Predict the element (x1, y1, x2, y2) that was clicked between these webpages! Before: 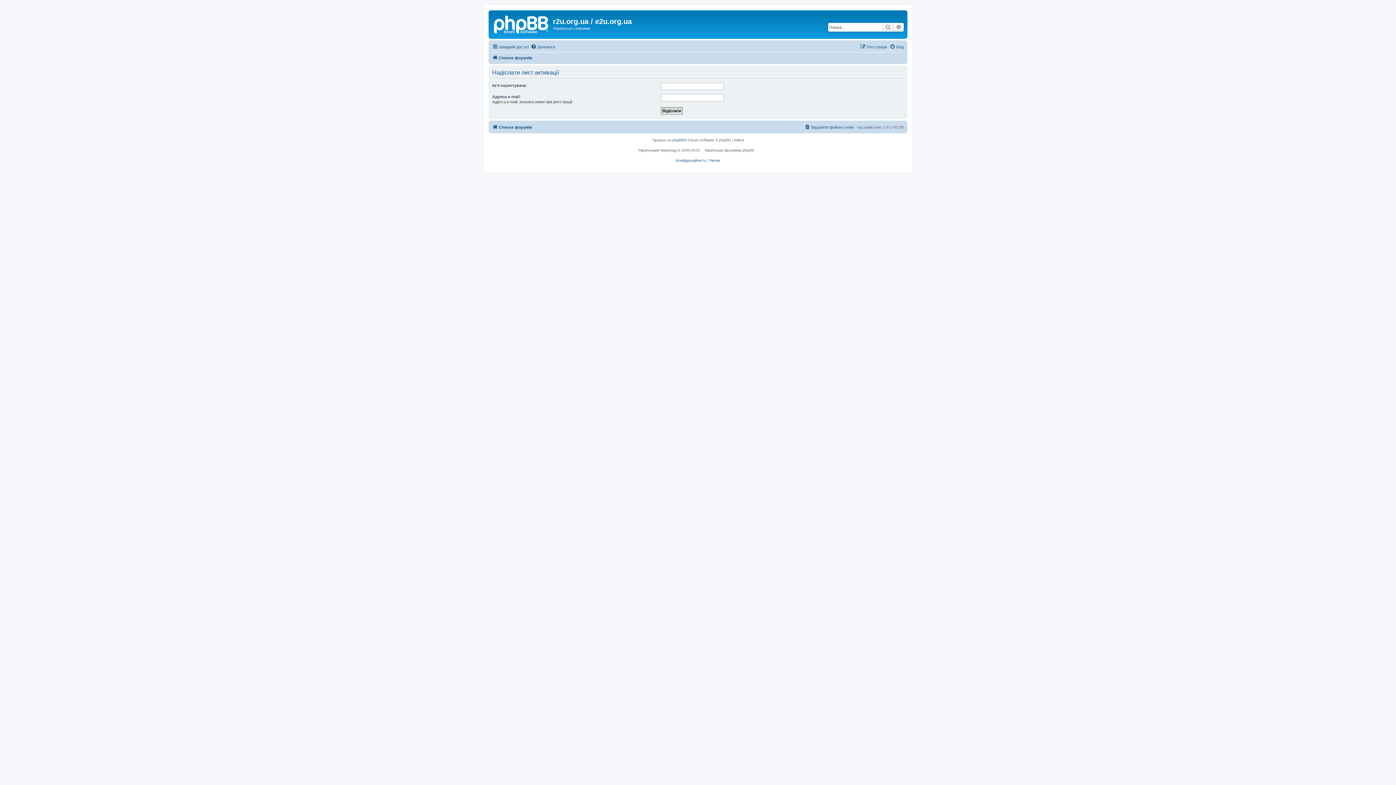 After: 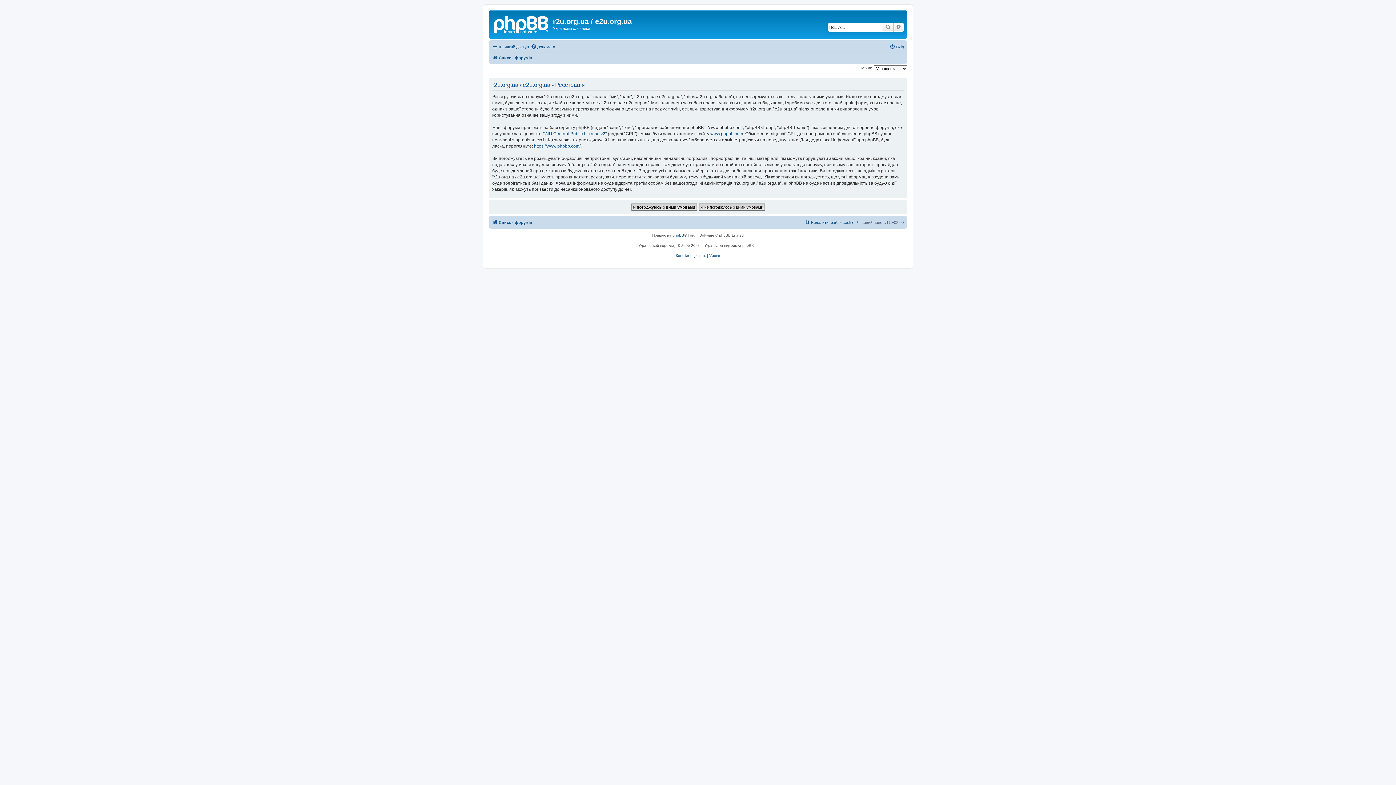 Action: bbox: (860, 42, 887, 51) label: Реєстрація